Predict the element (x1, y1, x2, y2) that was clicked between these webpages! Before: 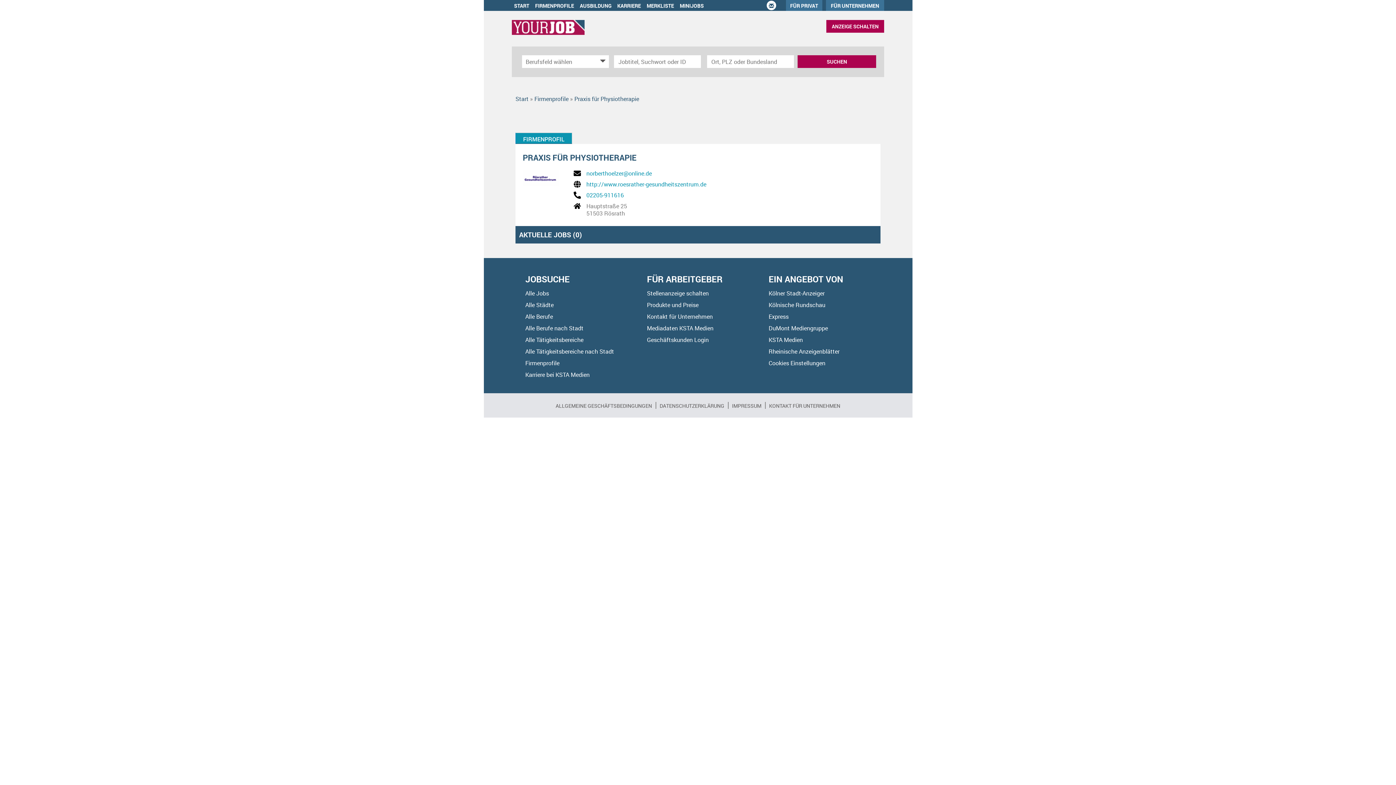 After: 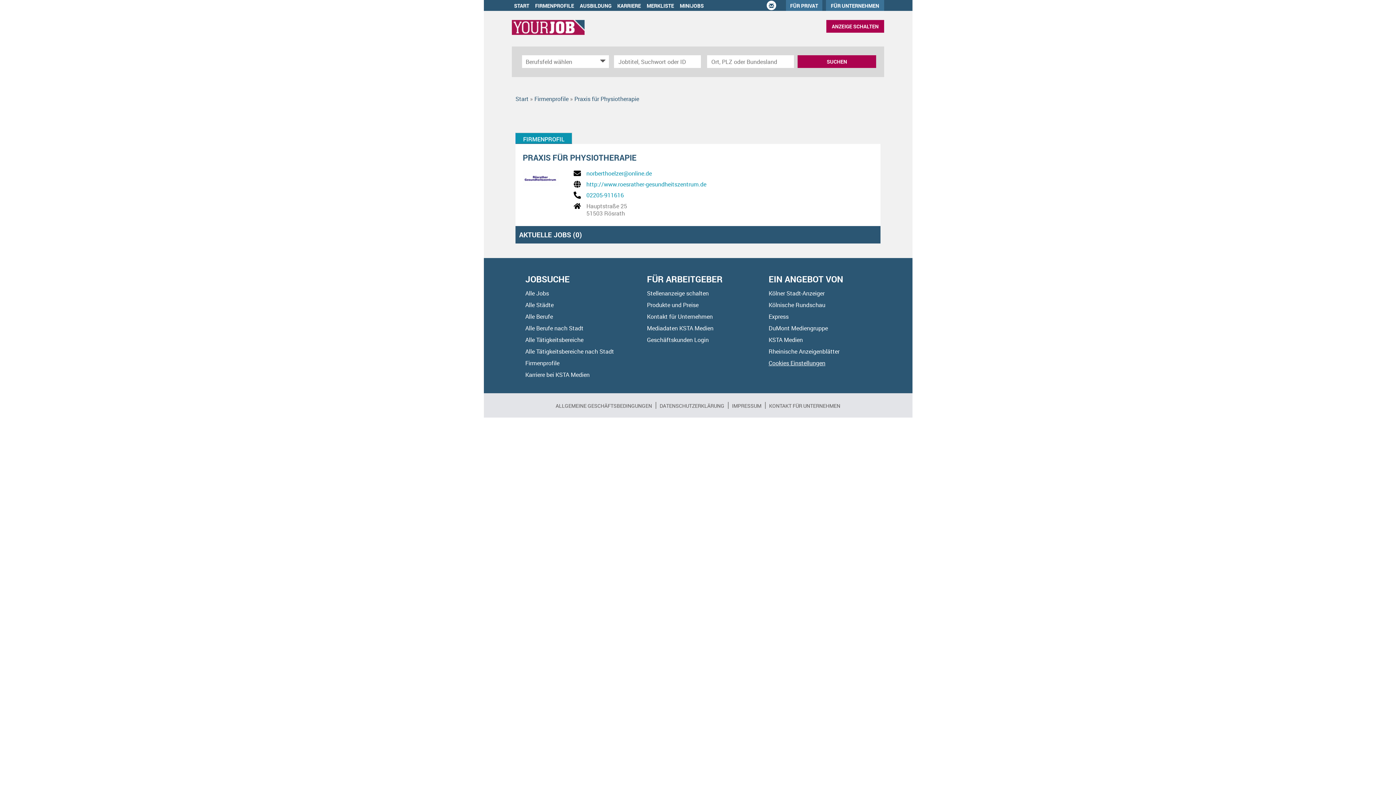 Action: label: Cookies Einstellungen bbox: (768, 359, 825, 367)